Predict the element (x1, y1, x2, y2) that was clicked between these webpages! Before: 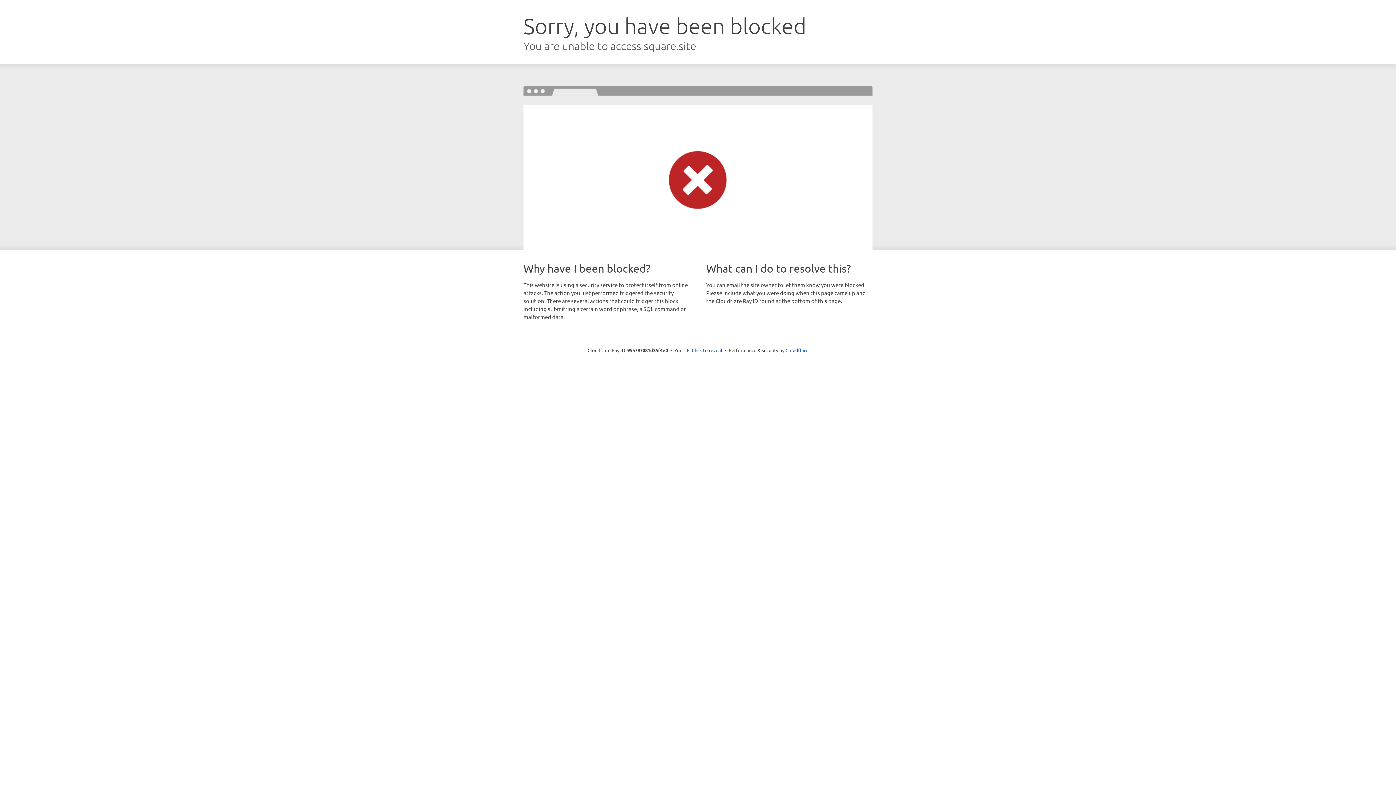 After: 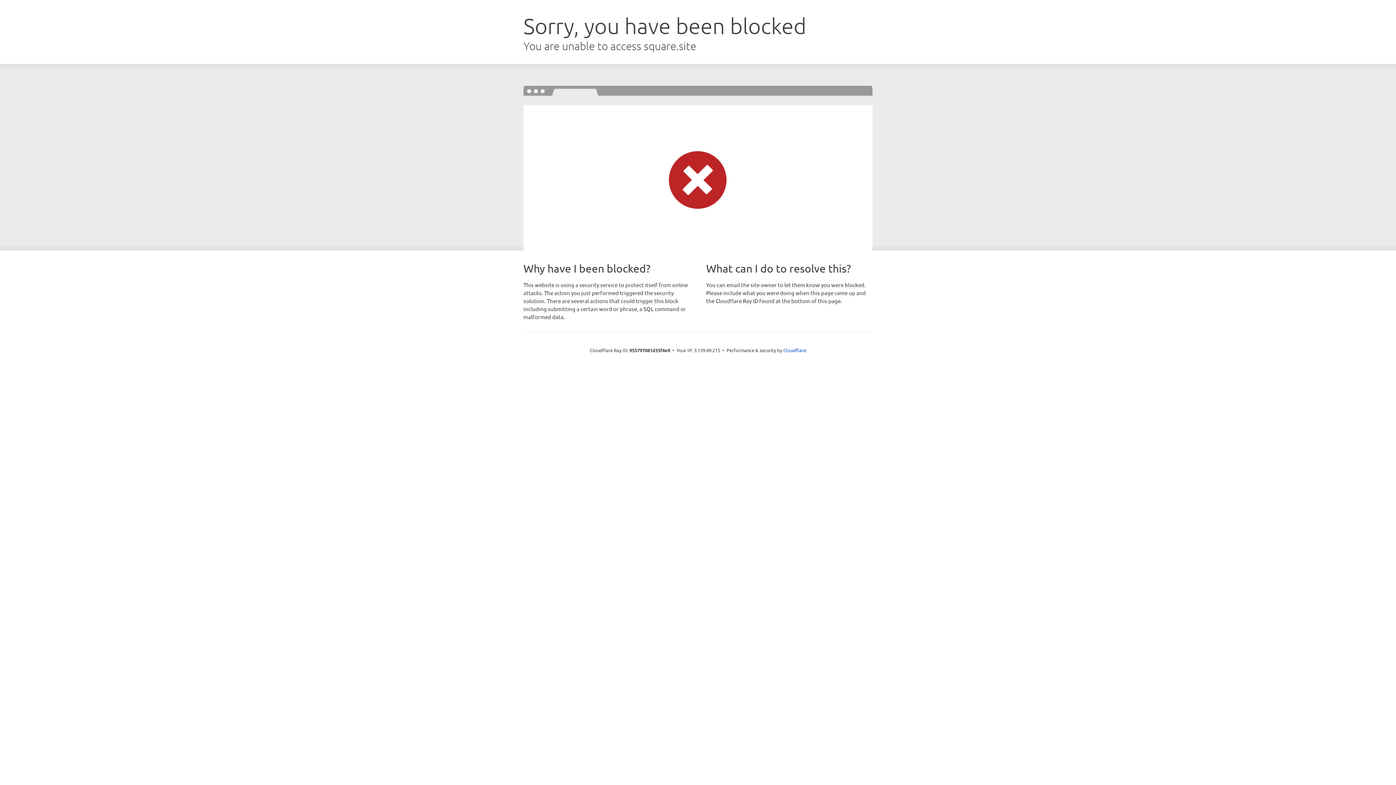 Action: label: Click to reveal bbox: (692, 346, 722, 353)